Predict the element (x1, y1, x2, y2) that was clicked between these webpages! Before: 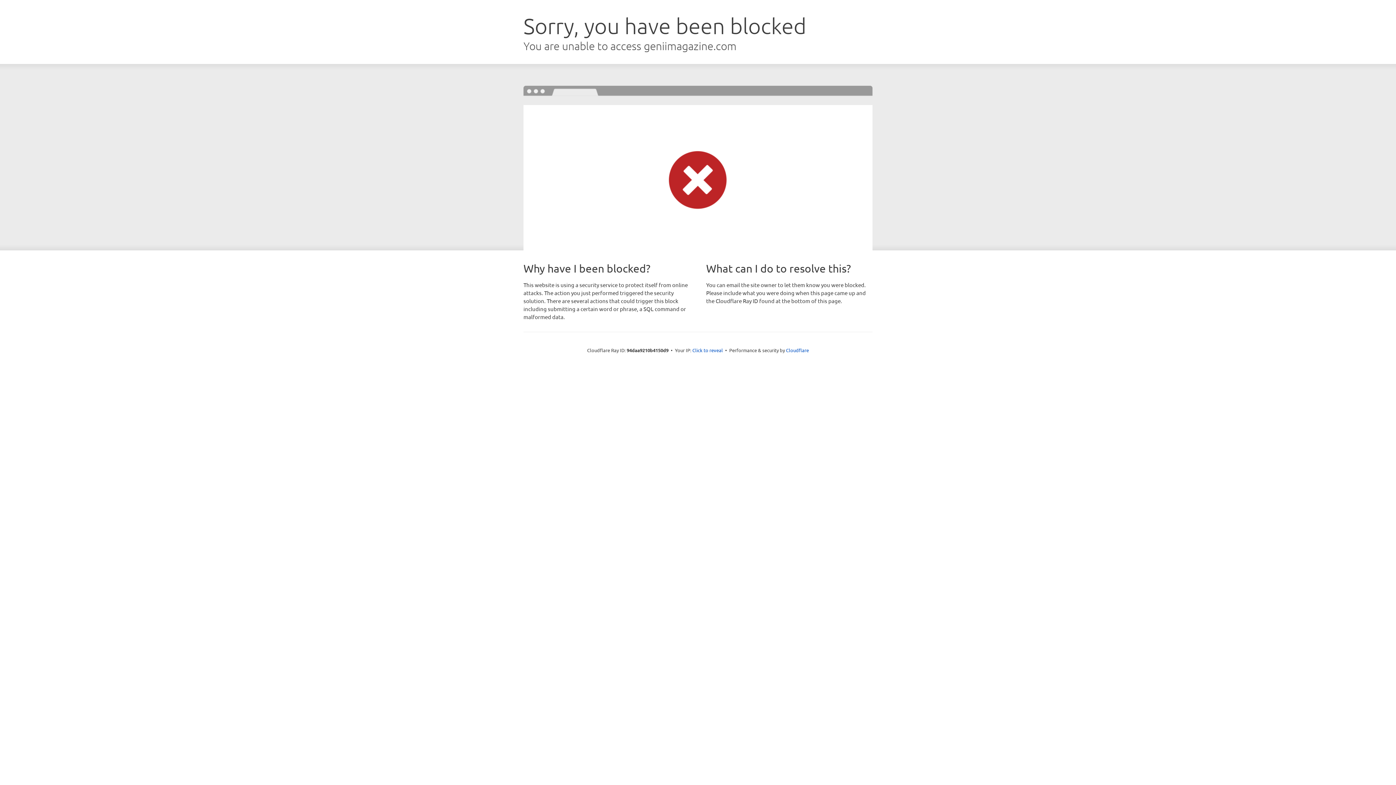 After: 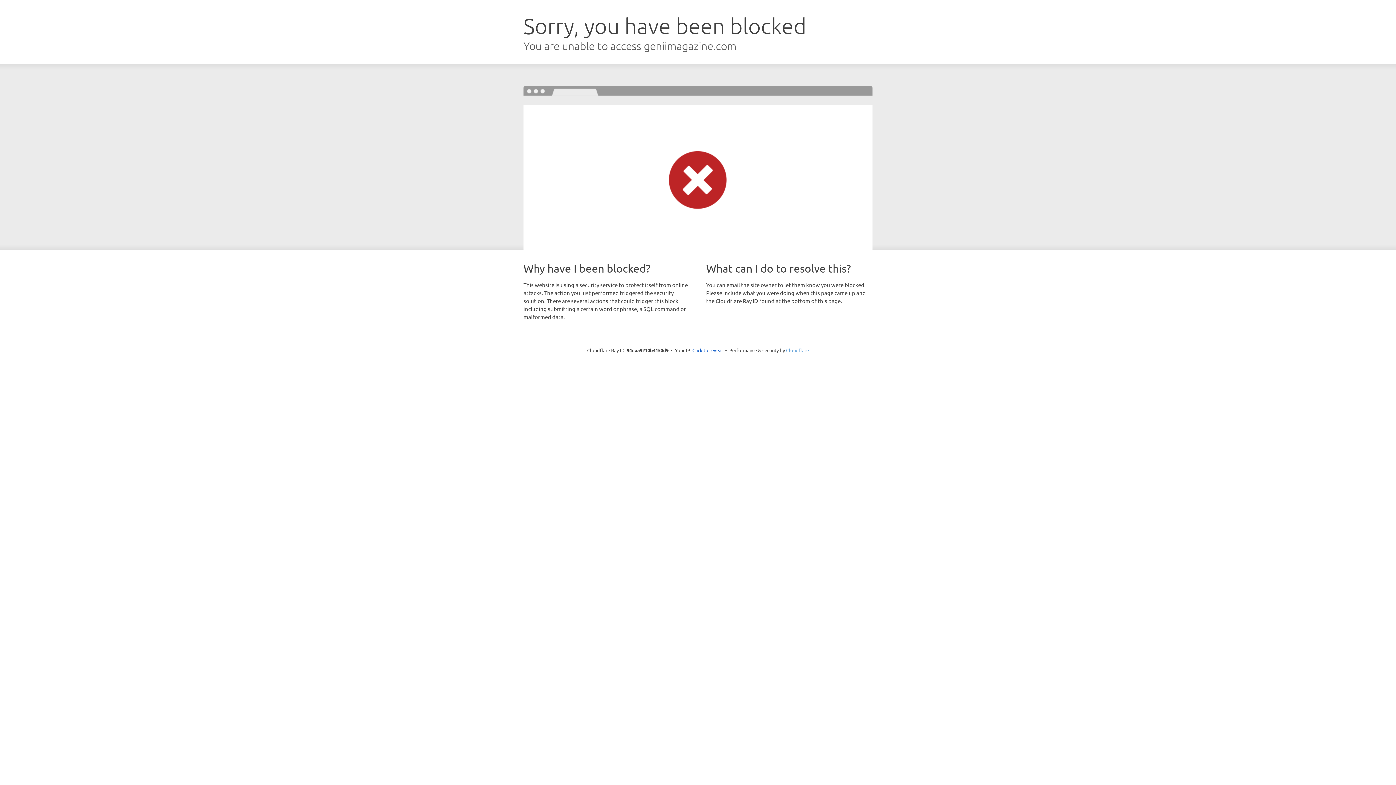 Action: label: Cloudflare bbox: (786, 347, 809, 353)